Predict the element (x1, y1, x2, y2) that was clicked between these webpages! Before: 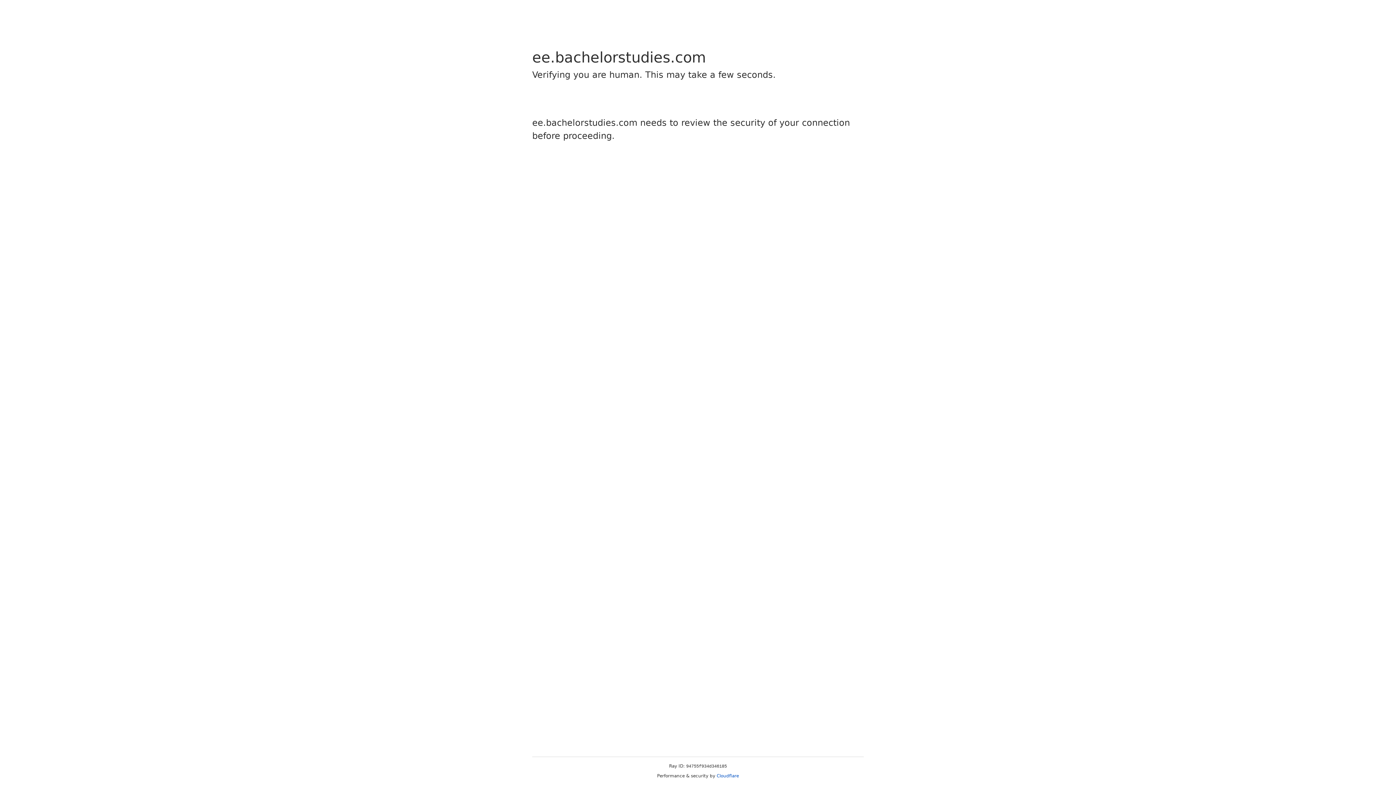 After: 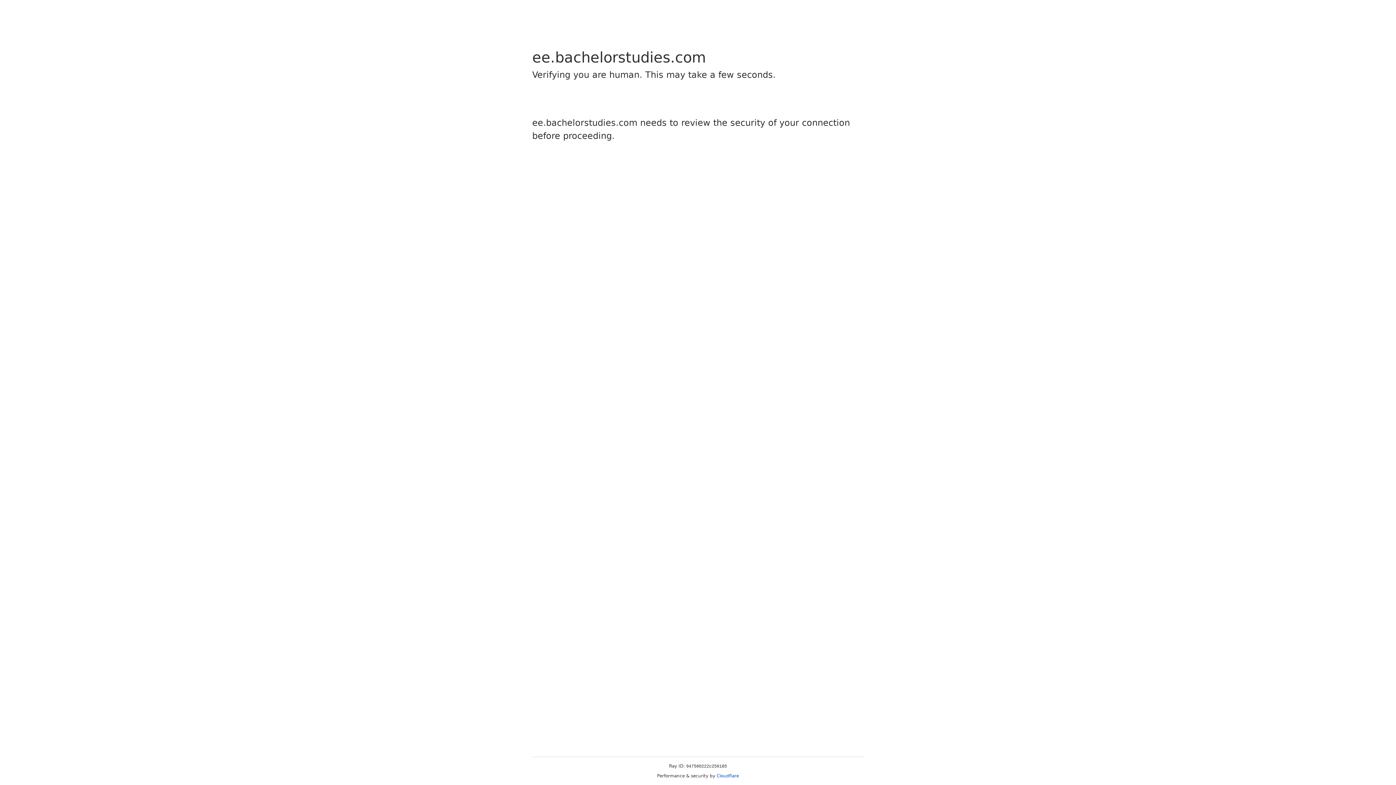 Action: label: Cloudflare bbox: (716, 773, 739, 778)